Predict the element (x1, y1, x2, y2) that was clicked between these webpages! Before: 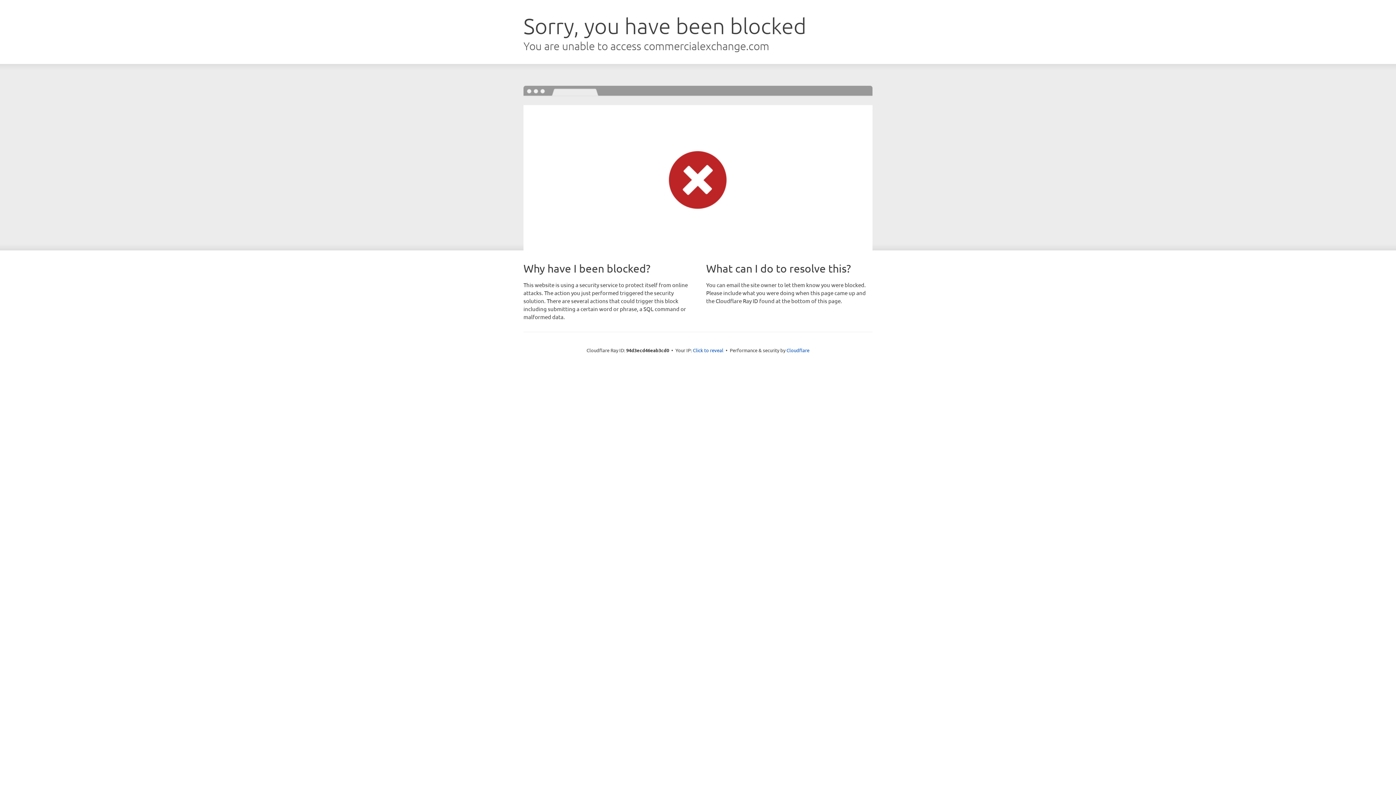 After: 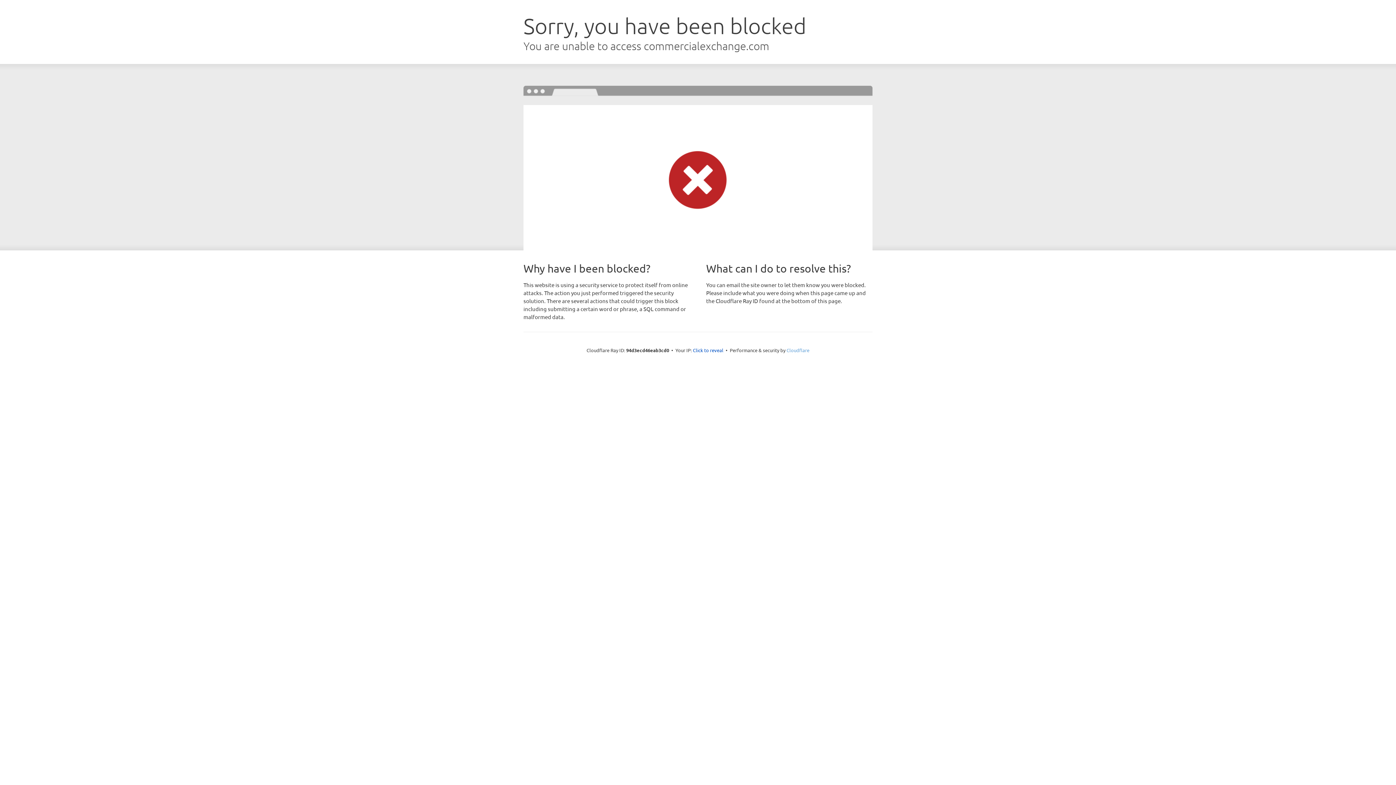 Action: label: Cloudflare bbox: (786, 347, 809, 353)